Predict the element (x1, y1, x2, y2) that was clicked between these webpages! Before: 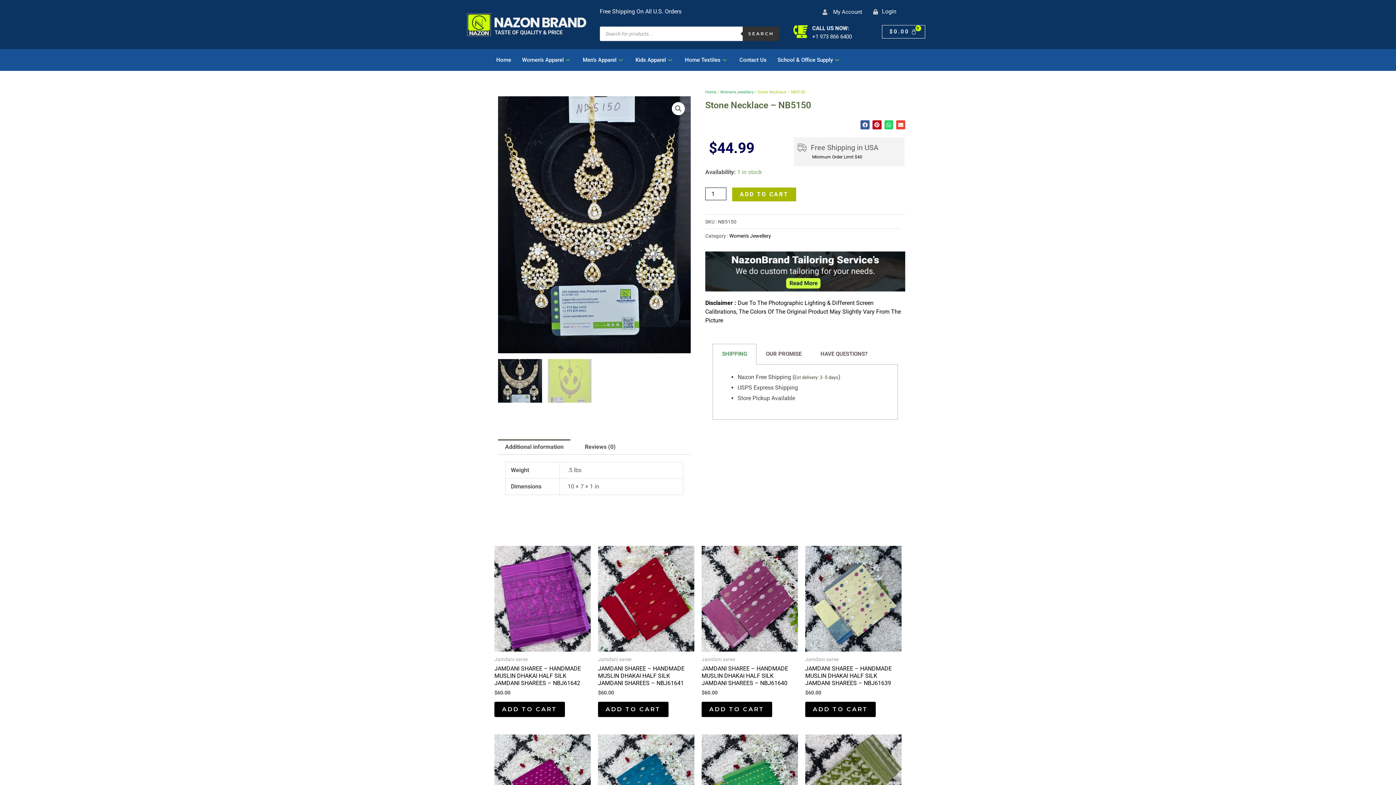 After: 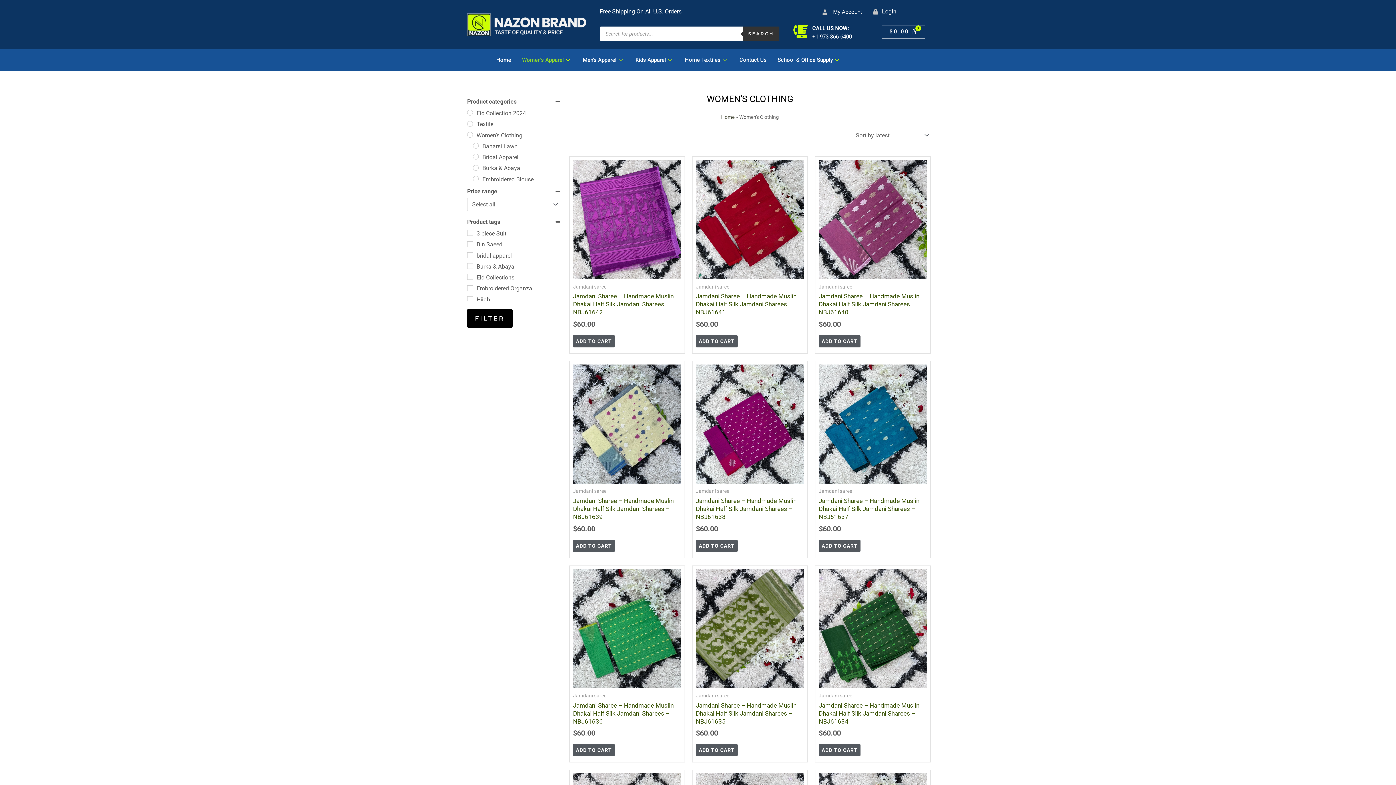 Action: bbox: (516, 49, 577, 70) label: Women’s Apparel